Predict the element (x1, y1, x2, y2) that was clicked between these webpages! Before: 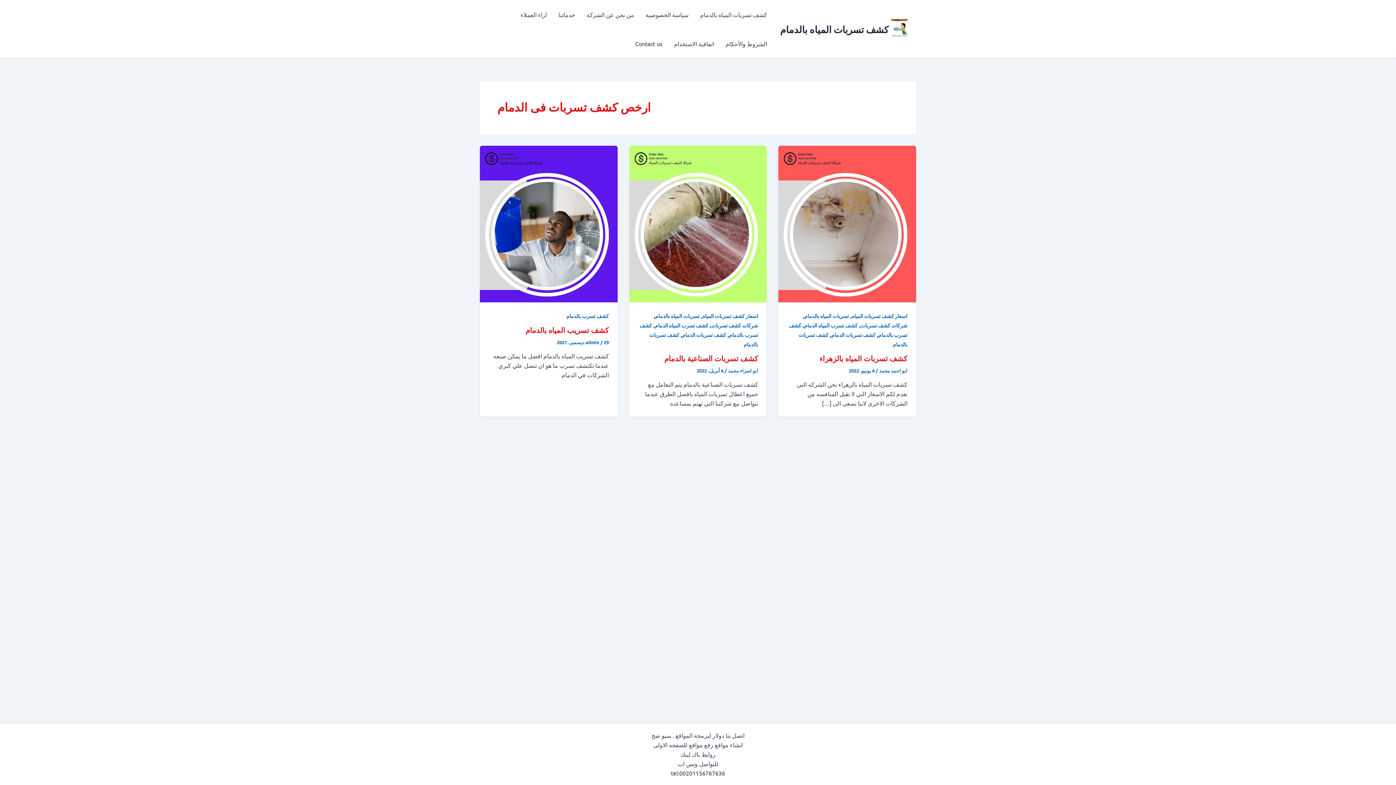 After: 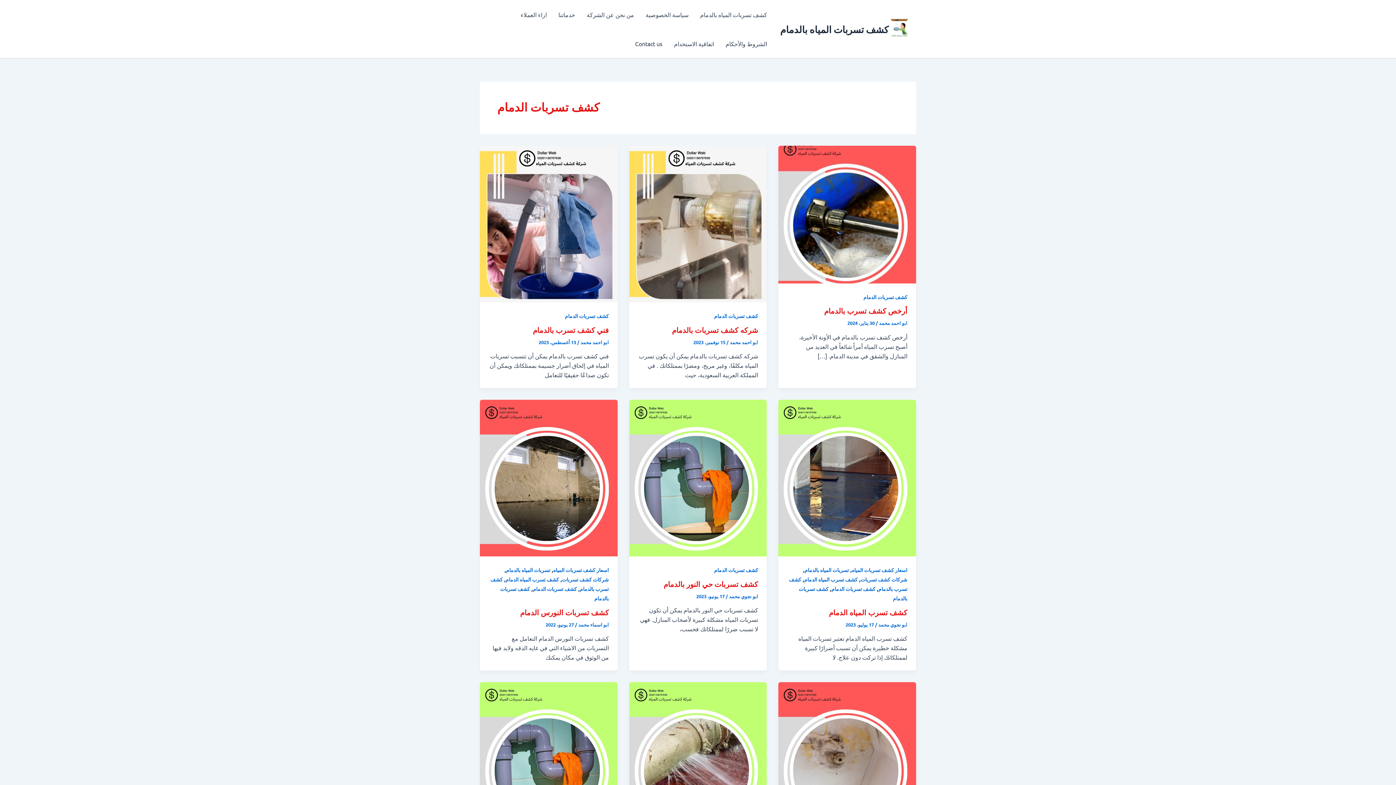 Action: bbox: (831, 331, 875, 338) label: كشف تسربات الدمام